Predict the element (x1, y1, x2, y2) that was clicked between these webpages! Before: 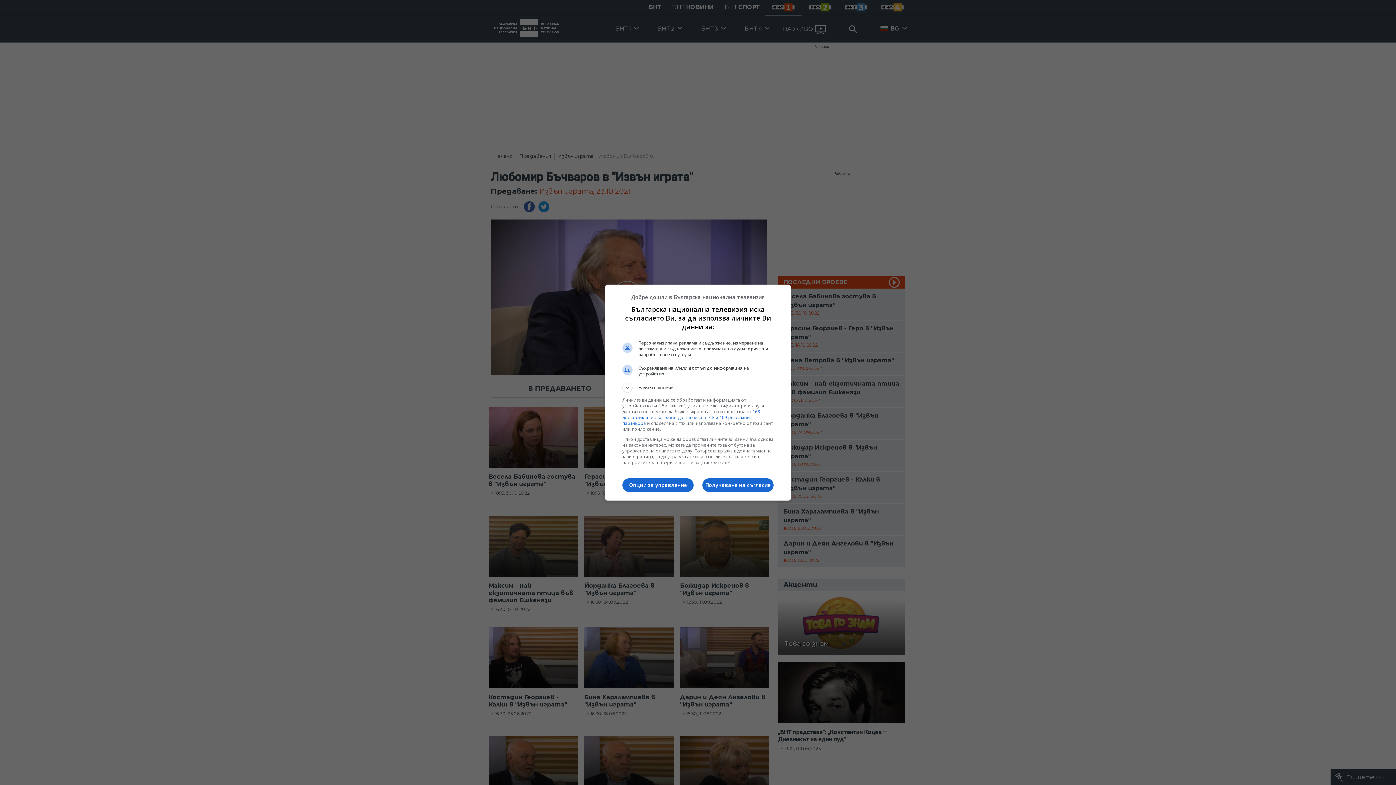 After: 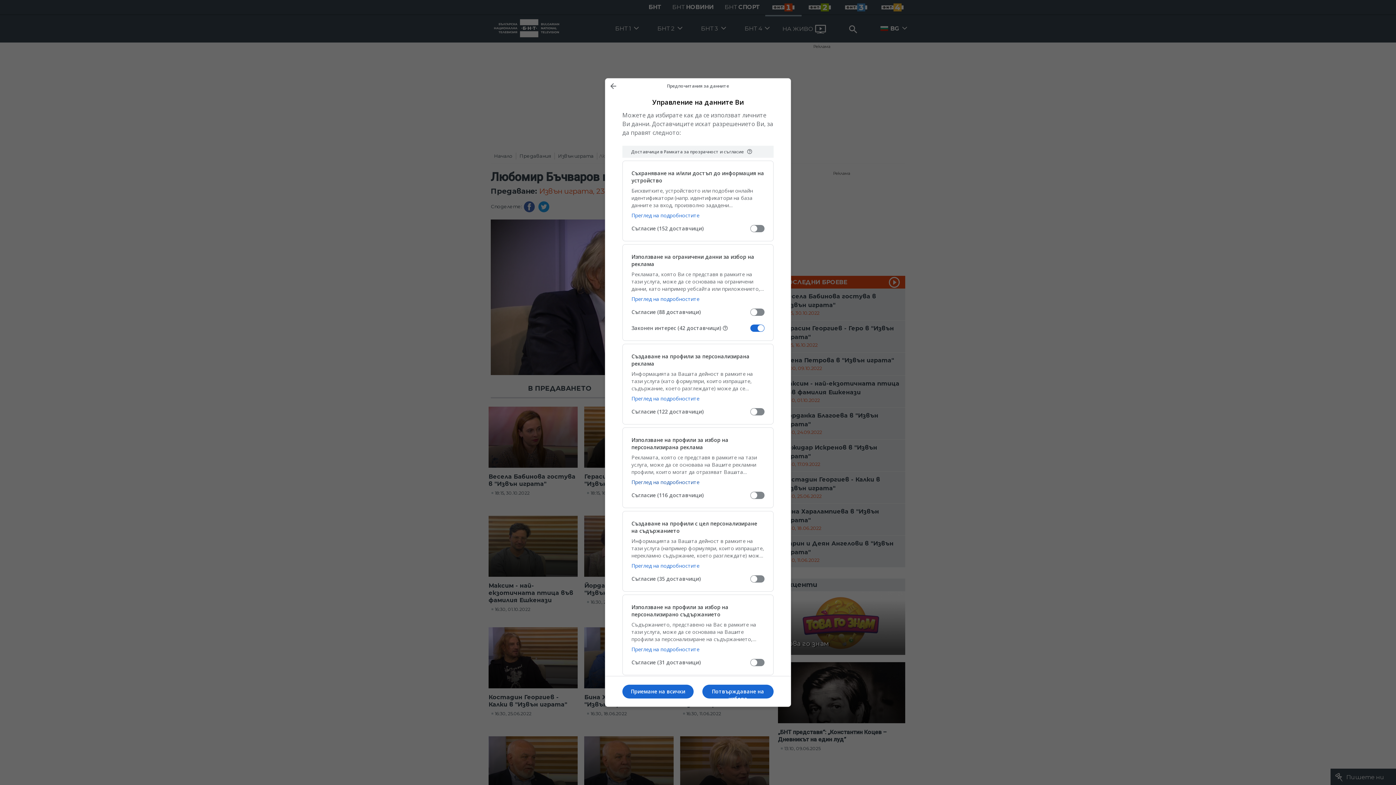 Action: bbox: (622, 478, 693, 492) label: Опции за управление